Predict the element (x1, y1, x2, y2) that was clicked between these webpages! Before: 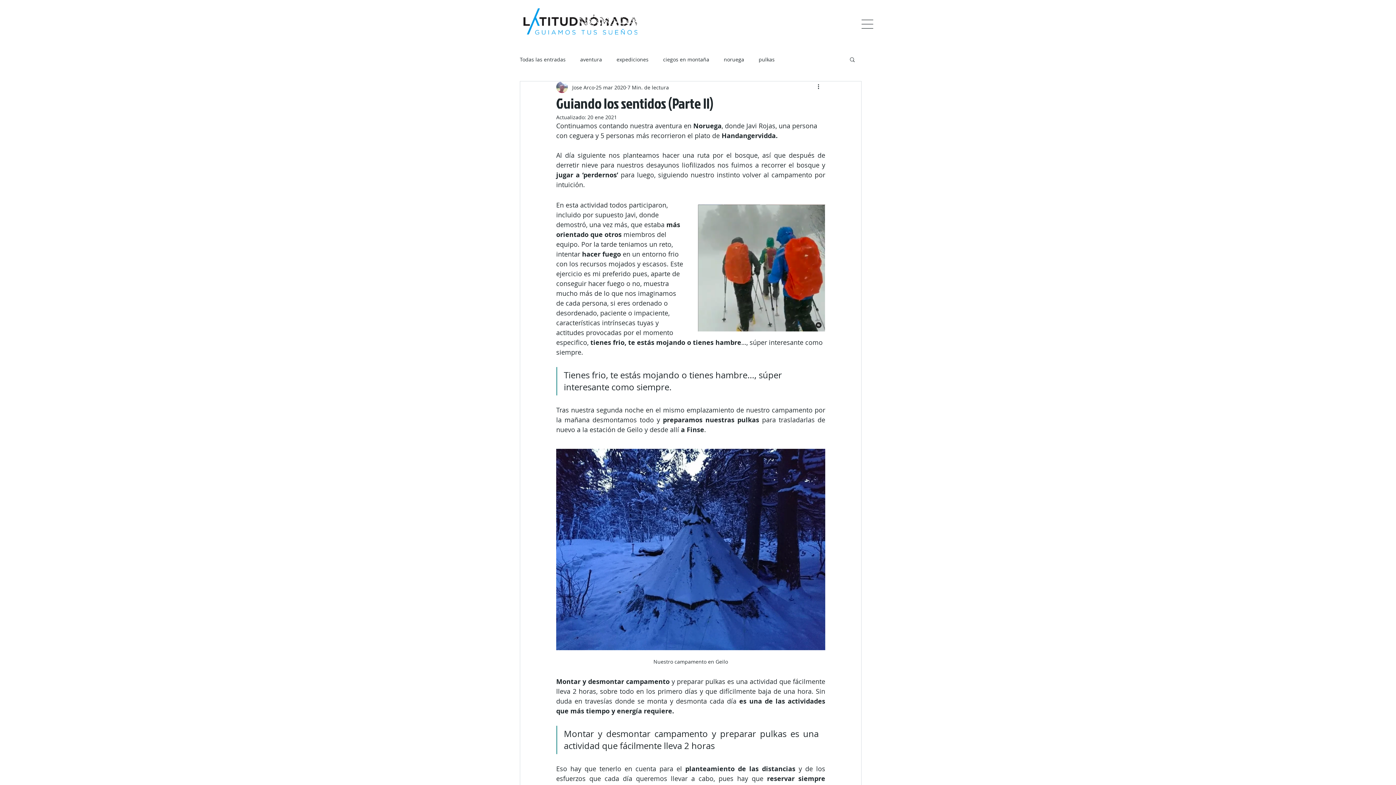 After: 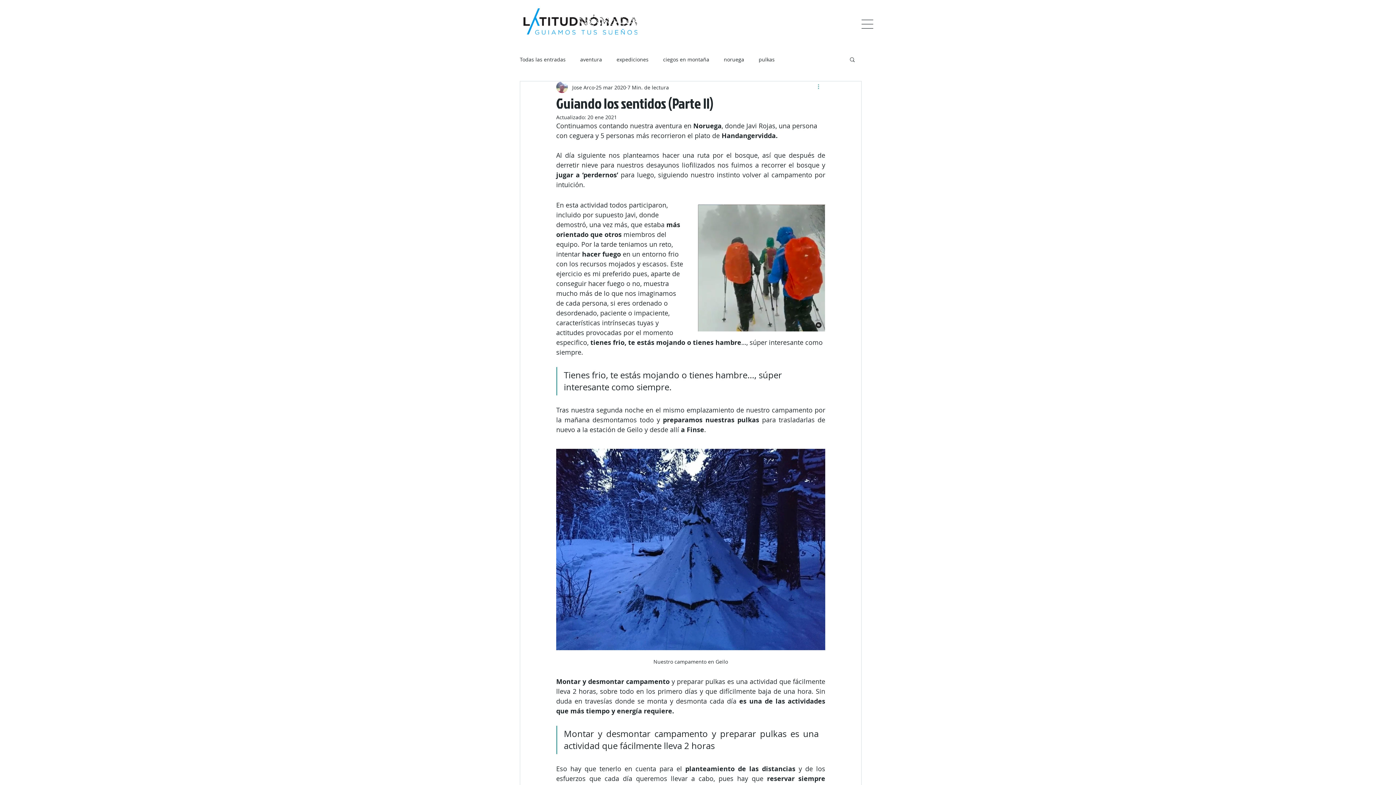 Action: bbox: (816, 82, 825, 91) label: Más acciones